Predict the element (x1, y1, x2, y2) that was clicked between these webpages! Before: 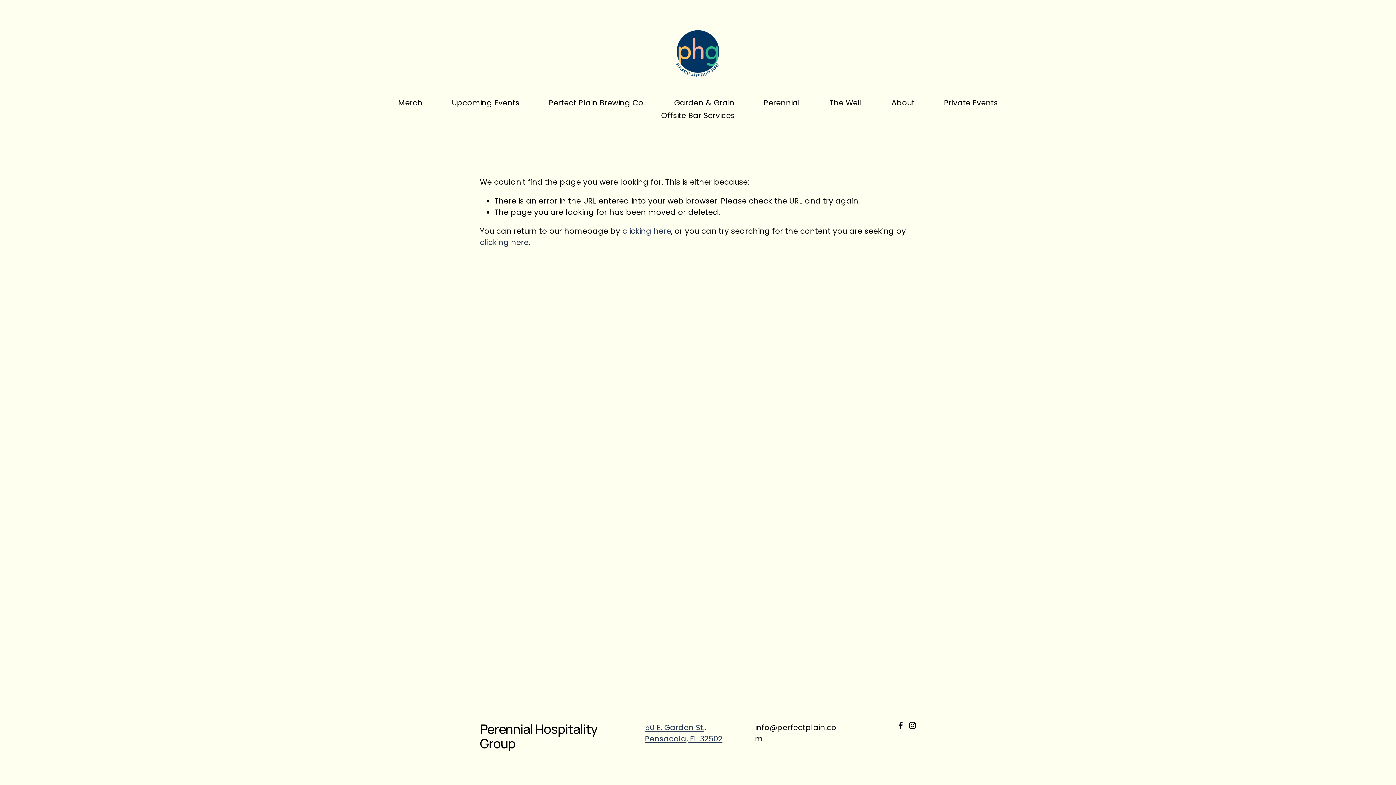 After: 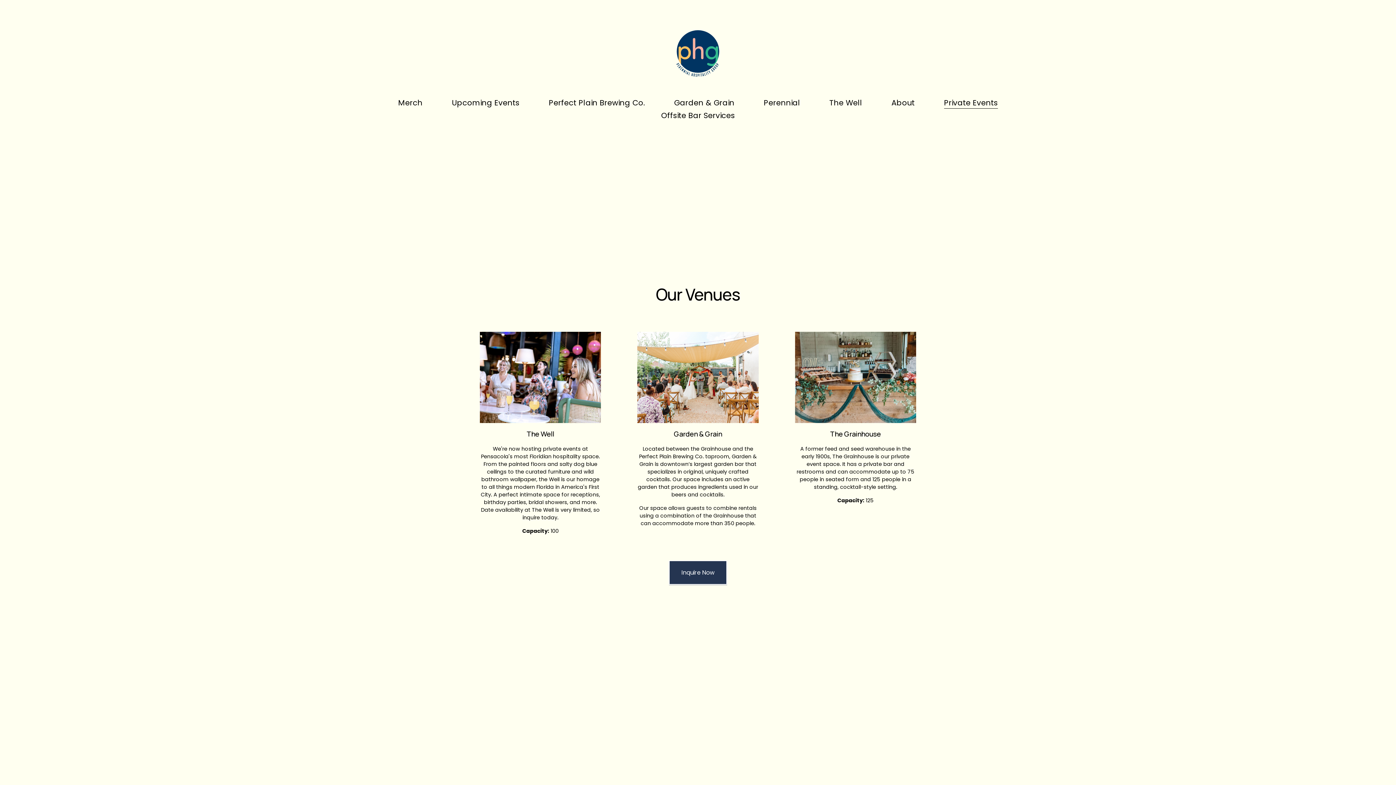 Action: bbox: (944, 96, 998, 108) label: Private Events